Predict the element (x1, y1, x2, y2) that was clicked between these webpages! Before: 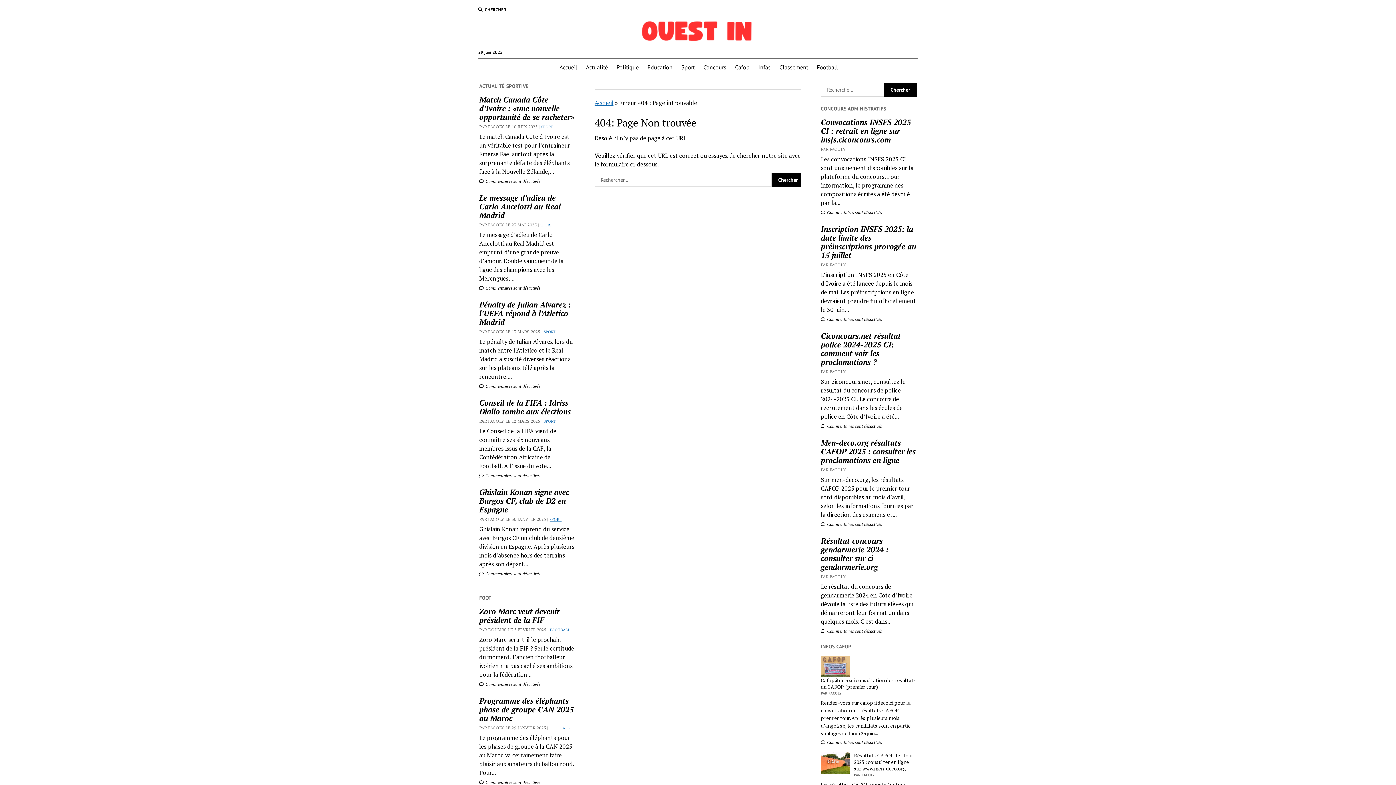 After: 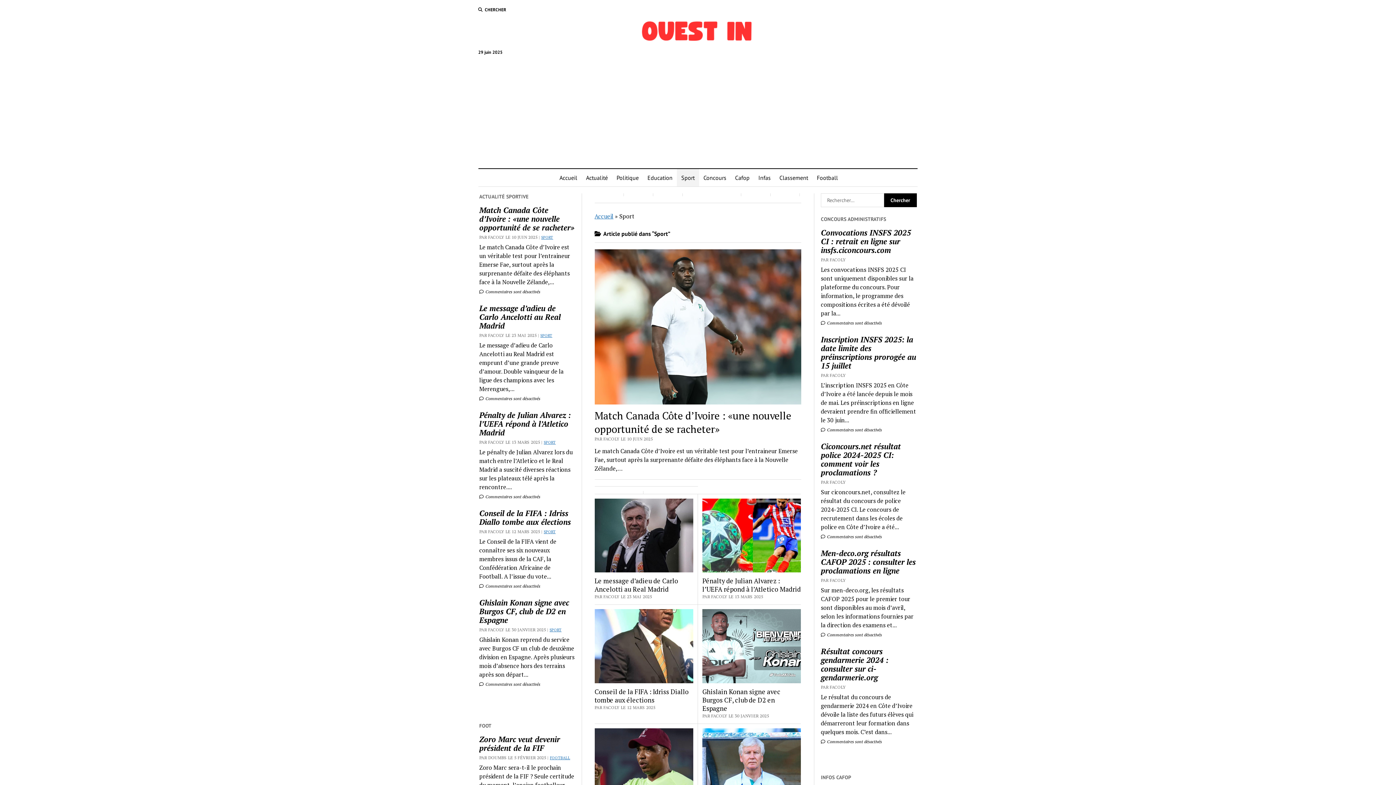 Action: label: SPORT bbox: (541, 124, 553, 129)